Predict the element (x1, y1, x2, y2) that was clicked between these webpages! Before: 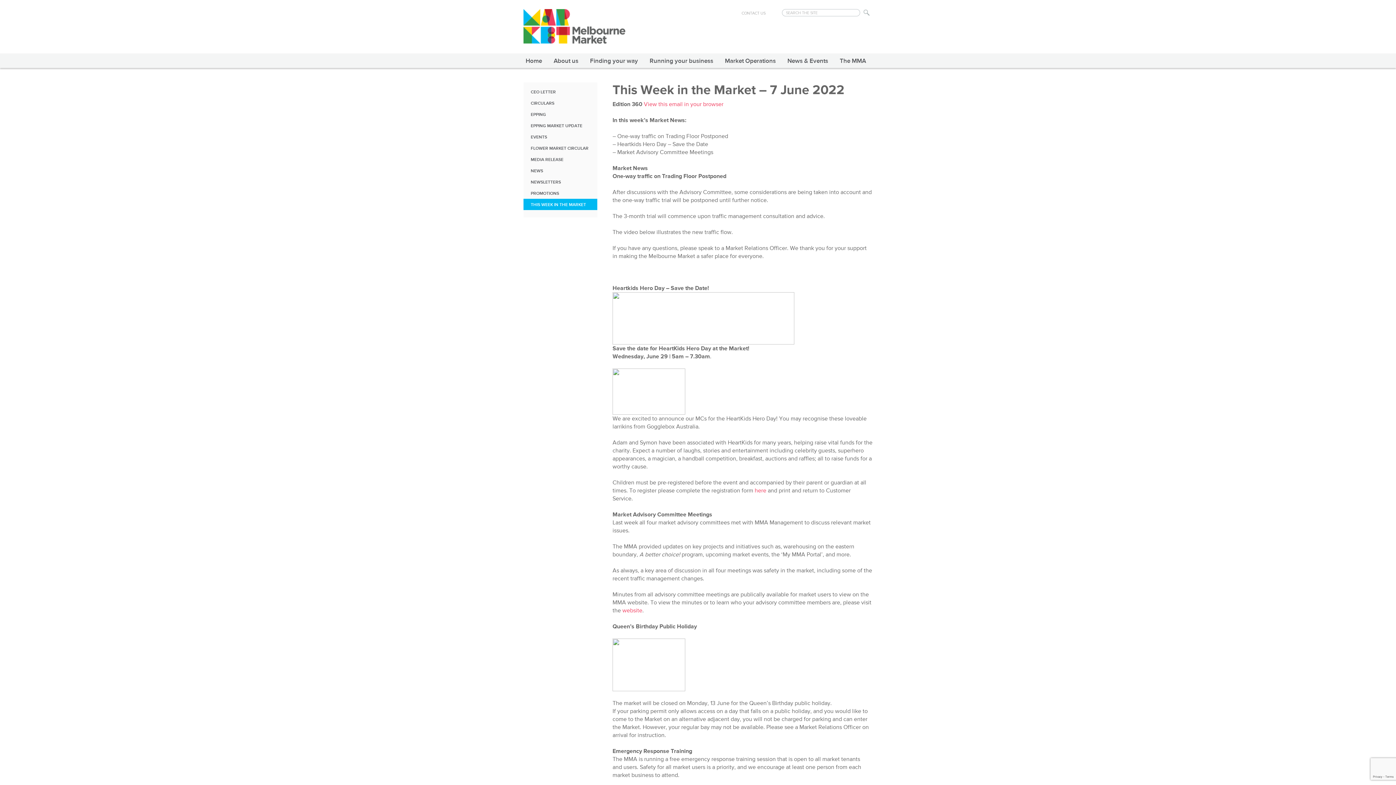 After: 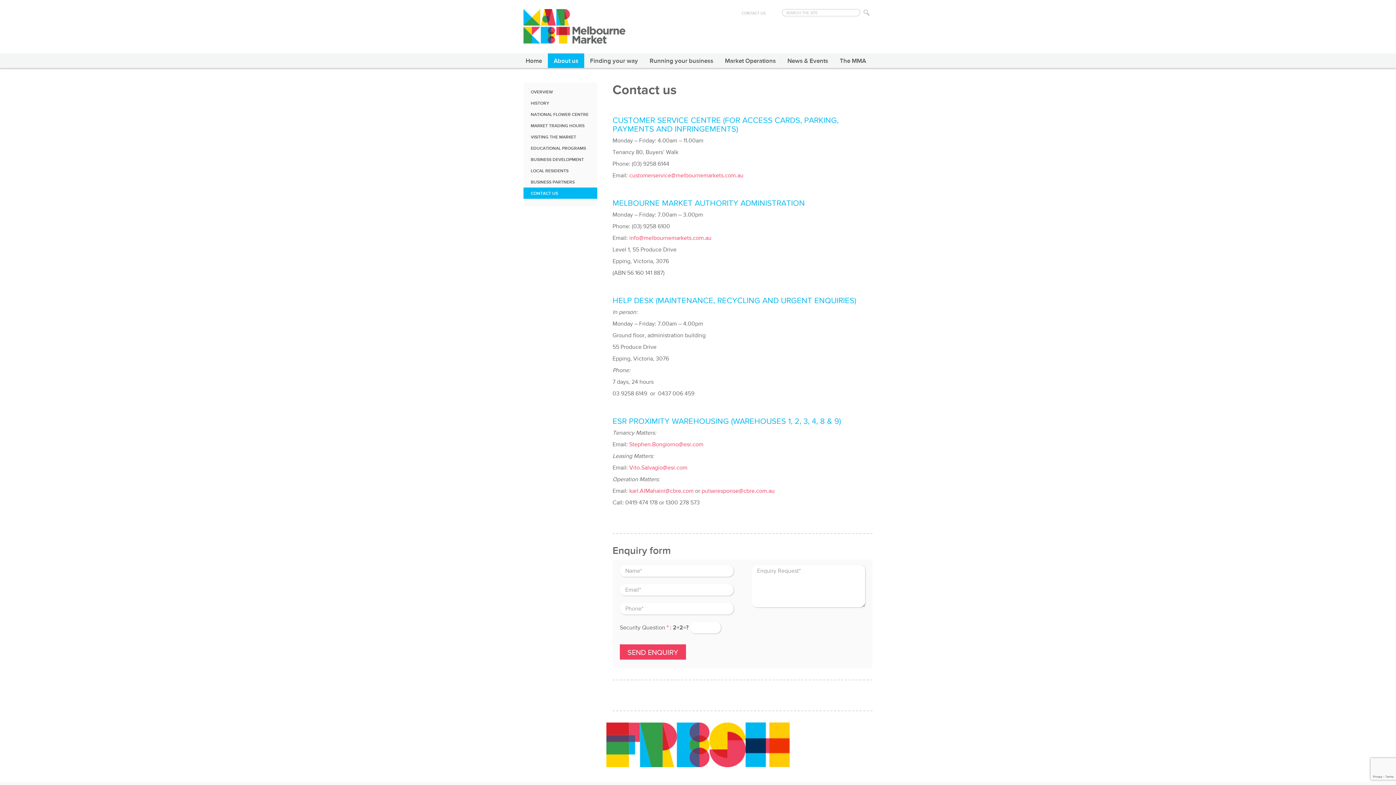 Action: bbox: (741, 10, 765, 15) label: CONTACT US